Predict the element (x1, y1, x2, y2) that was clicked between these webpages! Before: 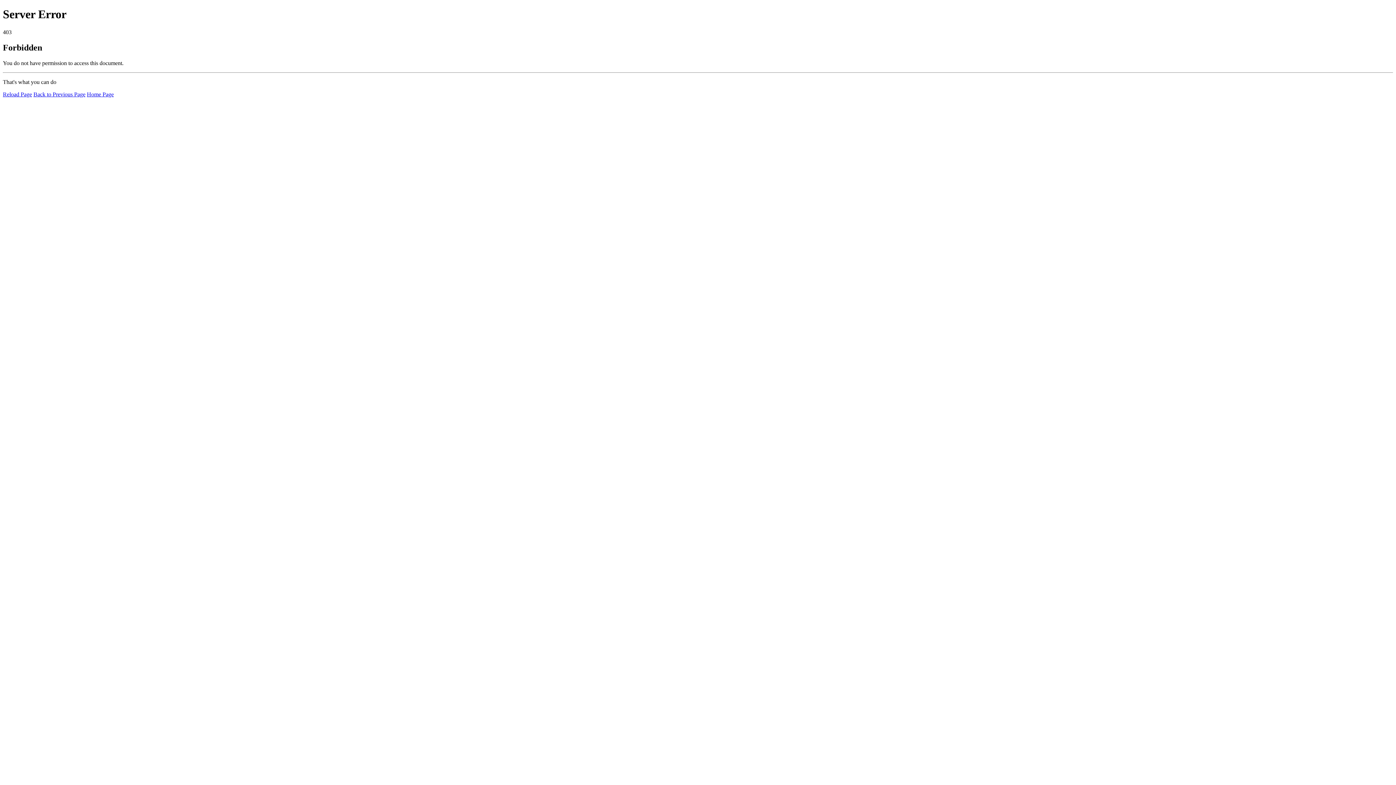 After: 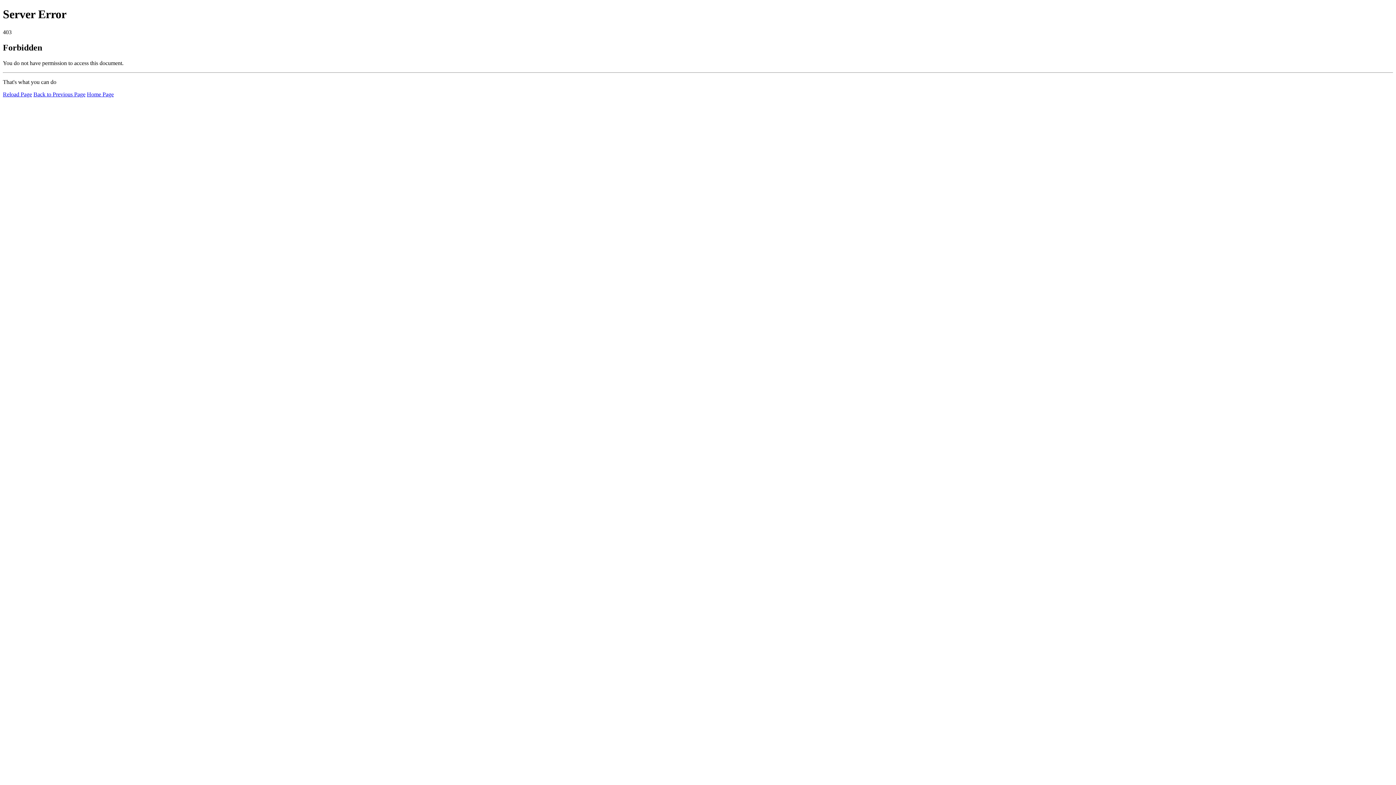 Action: bbox: (2, 91, 32, 97) label: Reload Page